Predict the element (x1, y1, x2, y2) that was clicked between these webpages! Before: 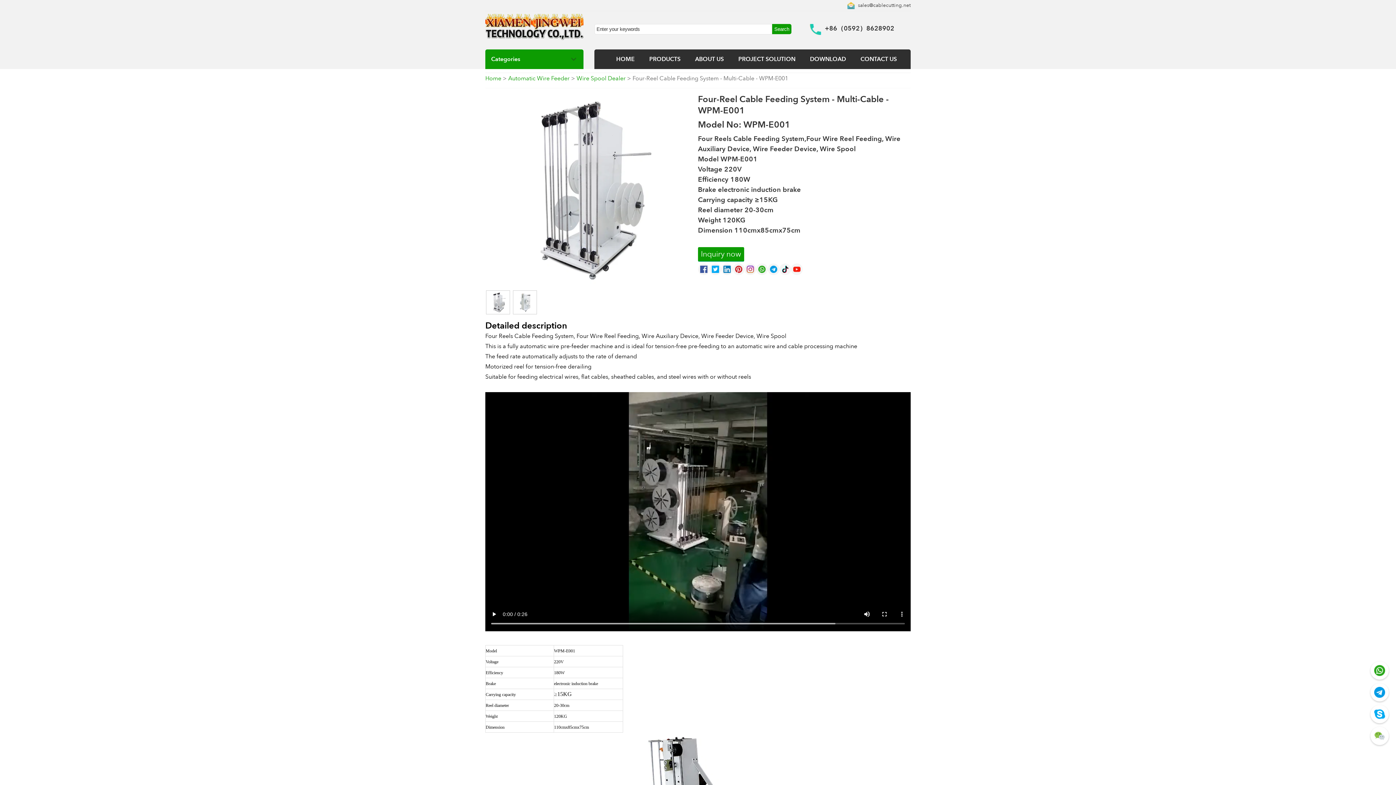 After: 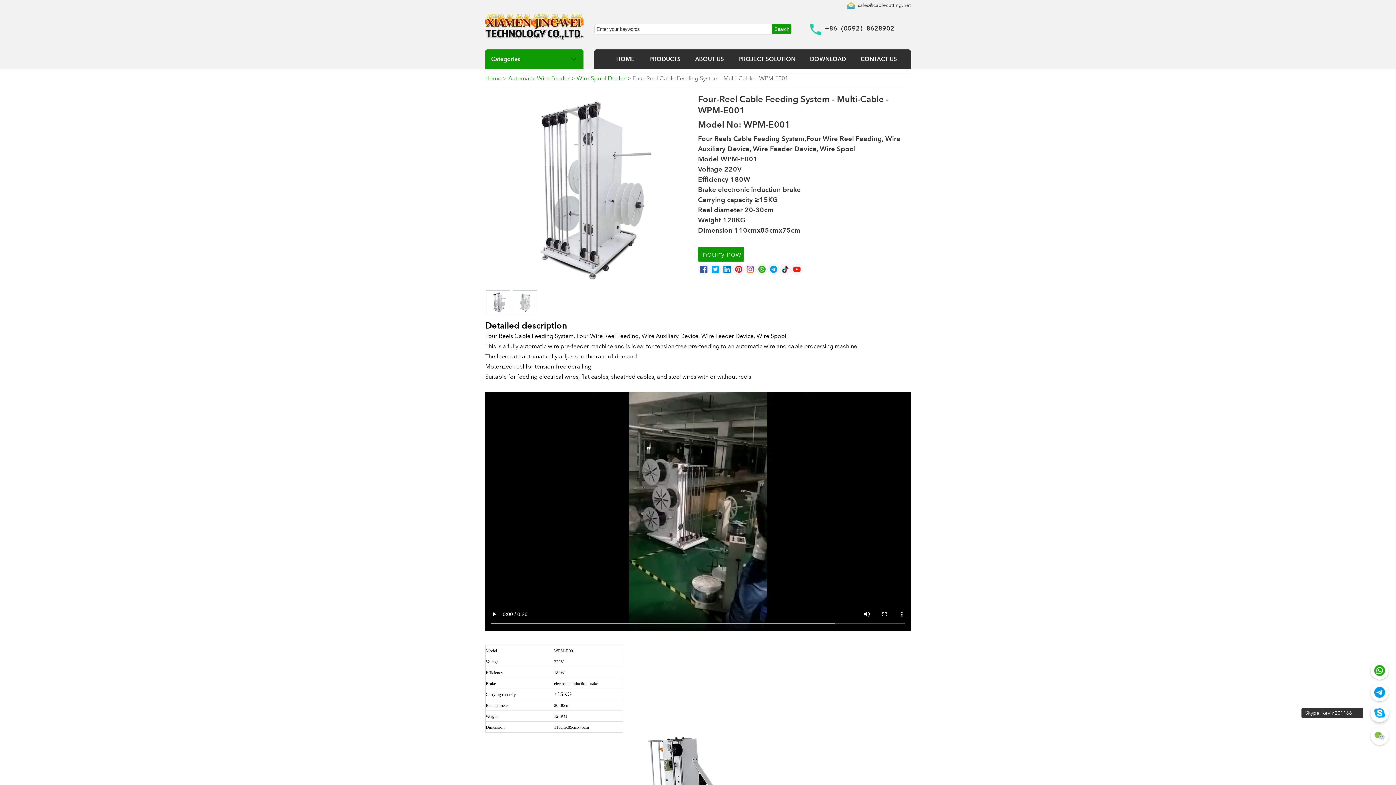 Action: bbox: (1370, 705, 1389, 723)